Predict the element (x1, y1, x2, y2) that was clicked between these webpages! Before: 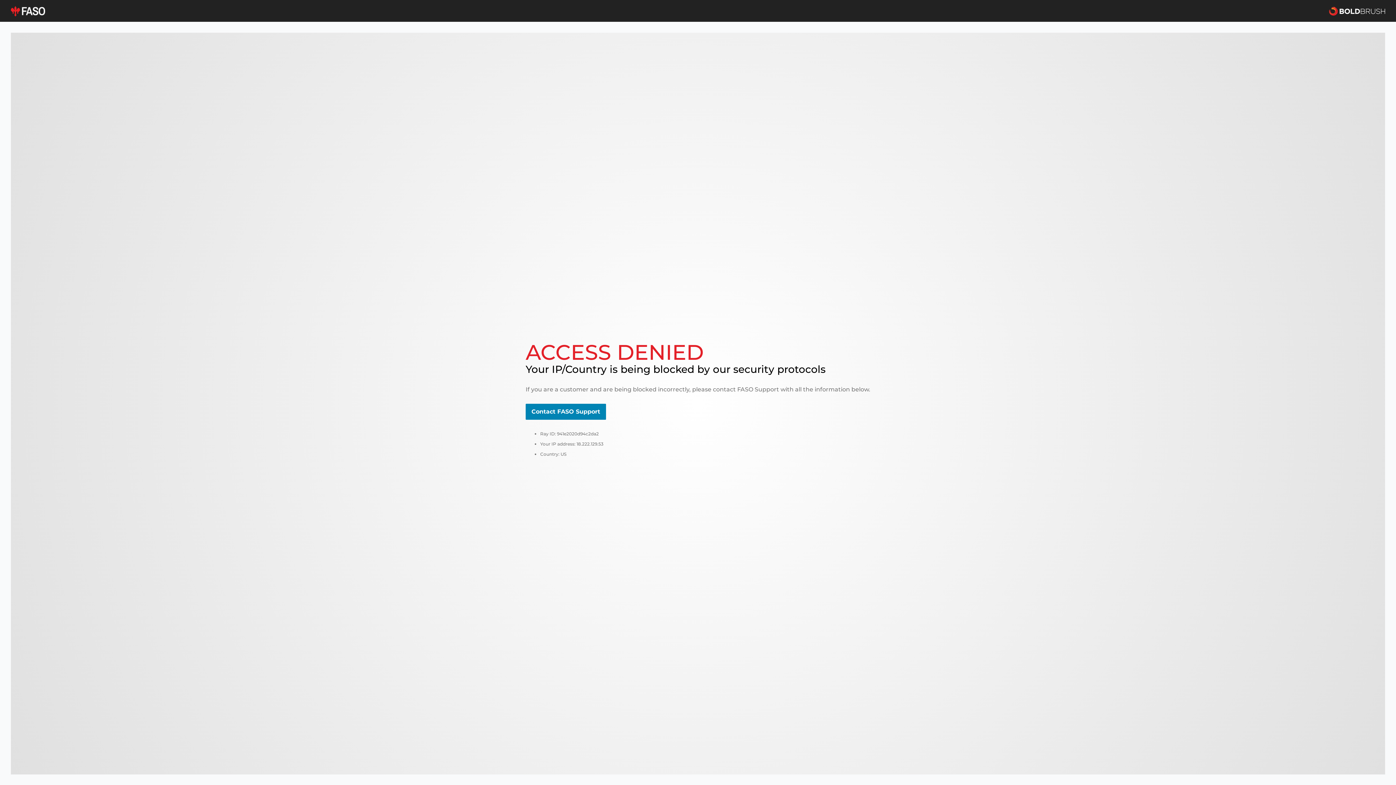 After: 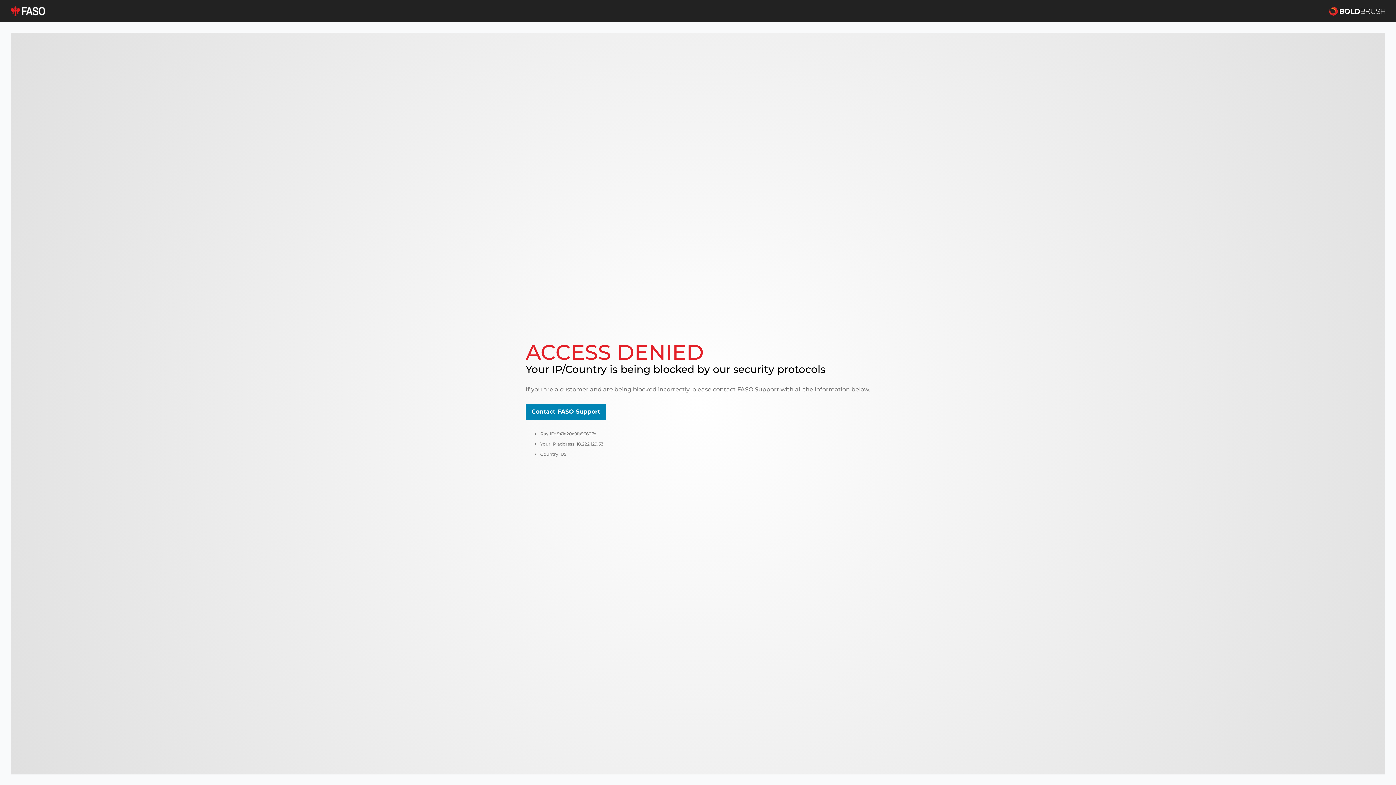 Action: bbox: (10, 5, 45, 16)